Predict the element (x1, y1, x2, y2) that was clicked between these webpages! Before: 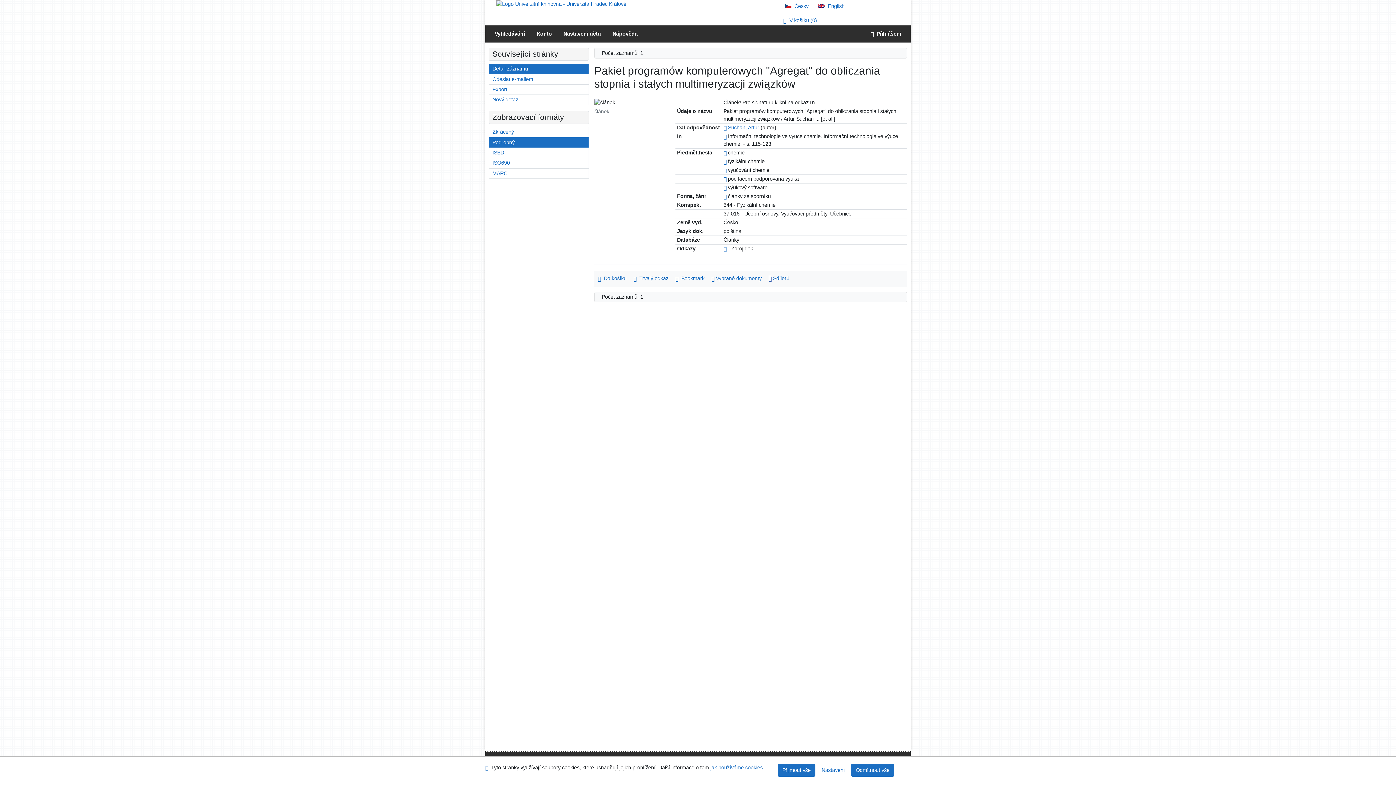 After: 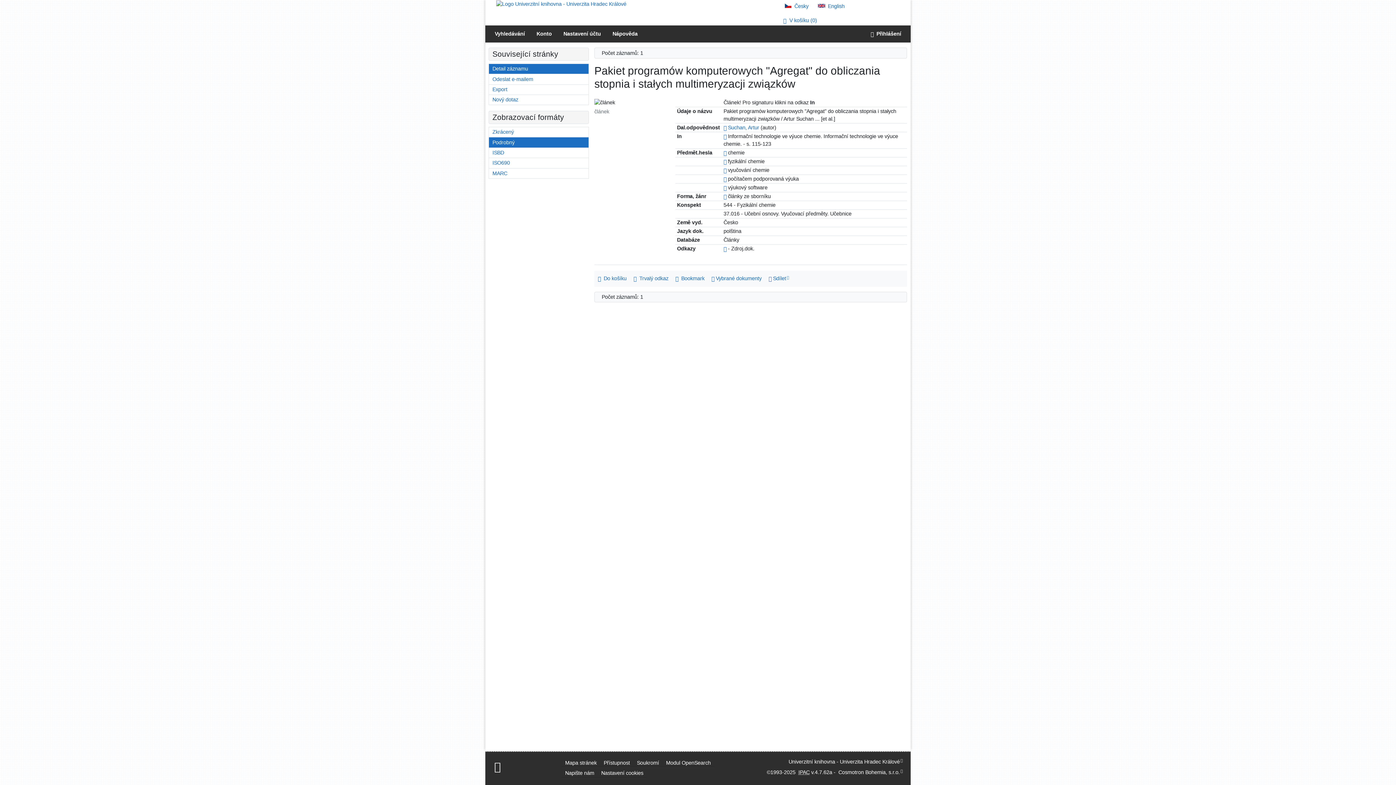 Action: label: Přijmout všechny cookies bbox: (777, 764, 815, 777)